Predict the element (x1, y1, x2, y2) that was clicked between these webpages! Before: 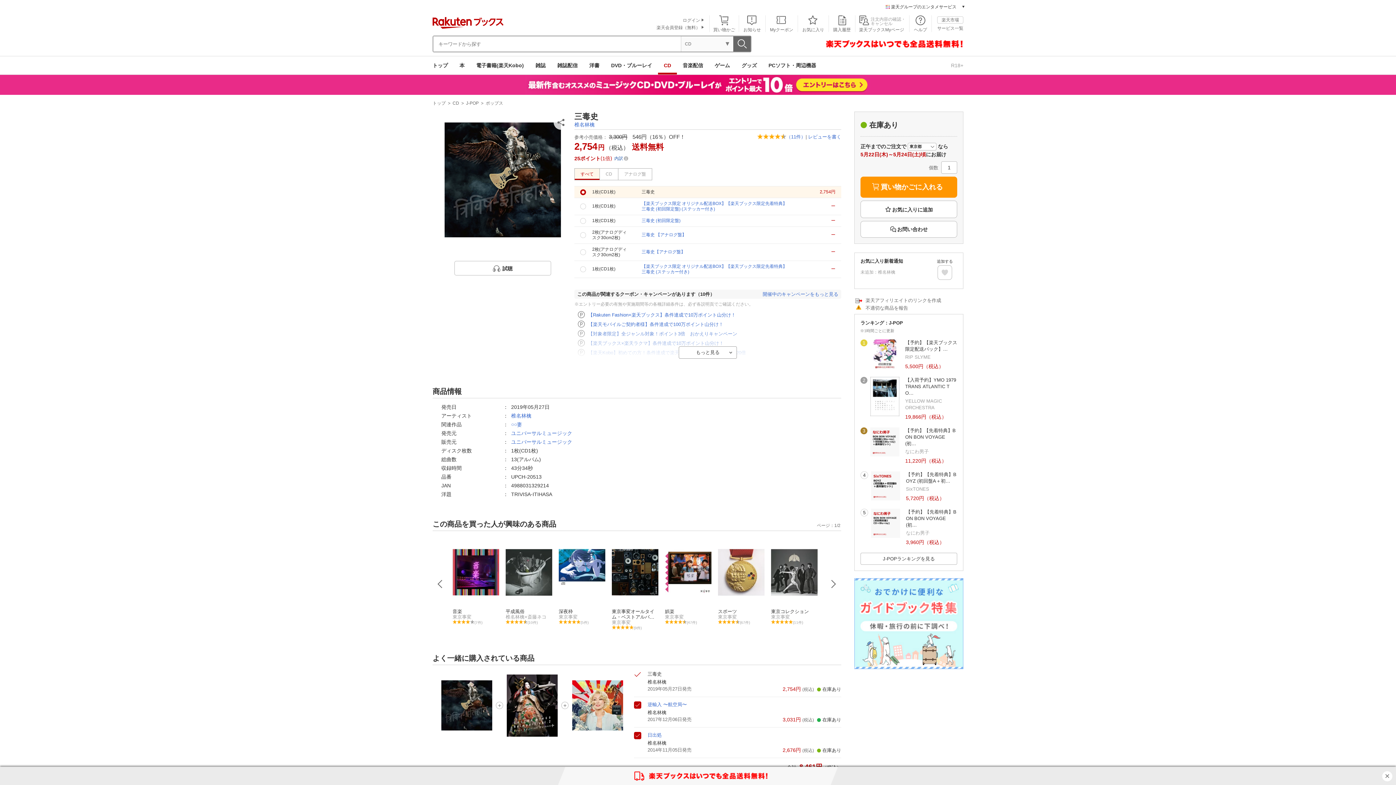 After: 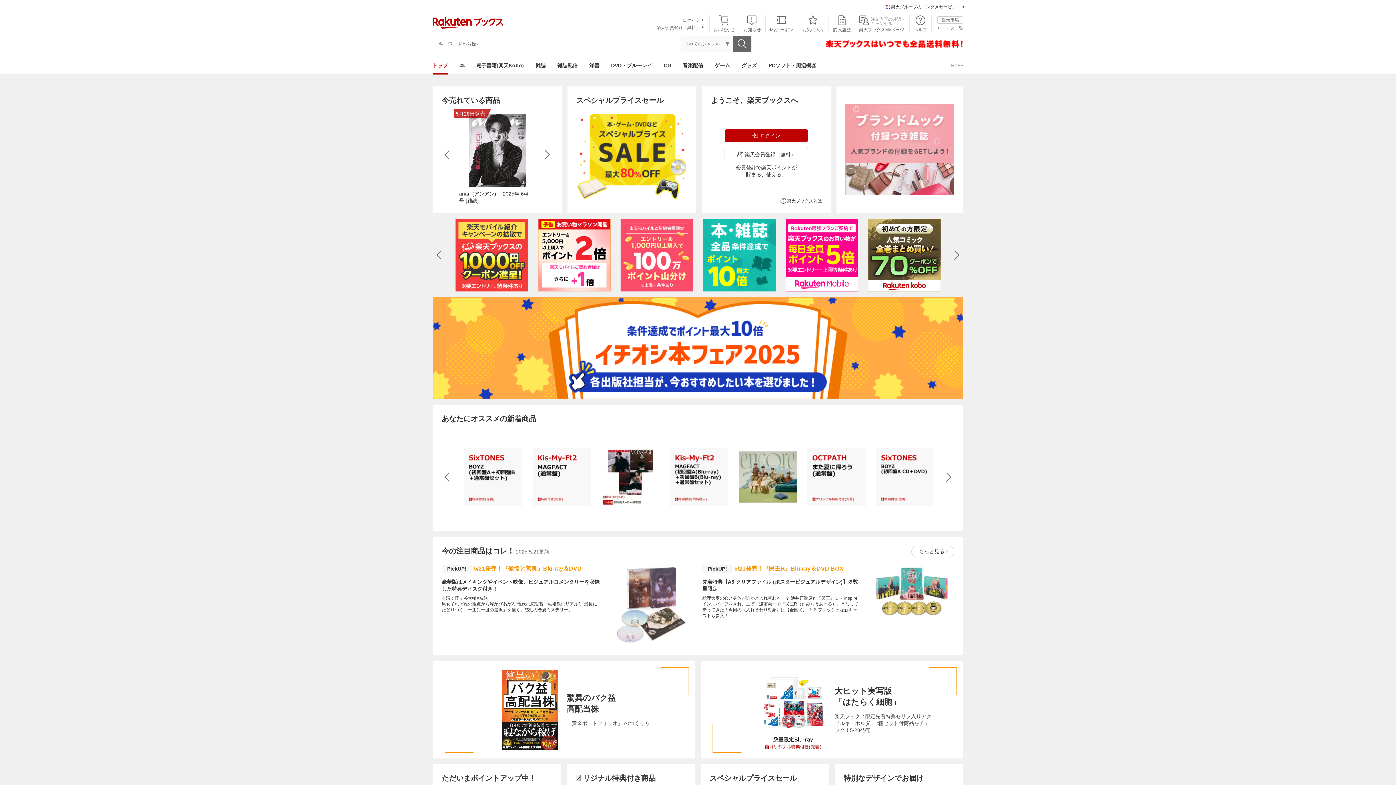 Action: bbox: (431, 100, 446, 105) label: トップ